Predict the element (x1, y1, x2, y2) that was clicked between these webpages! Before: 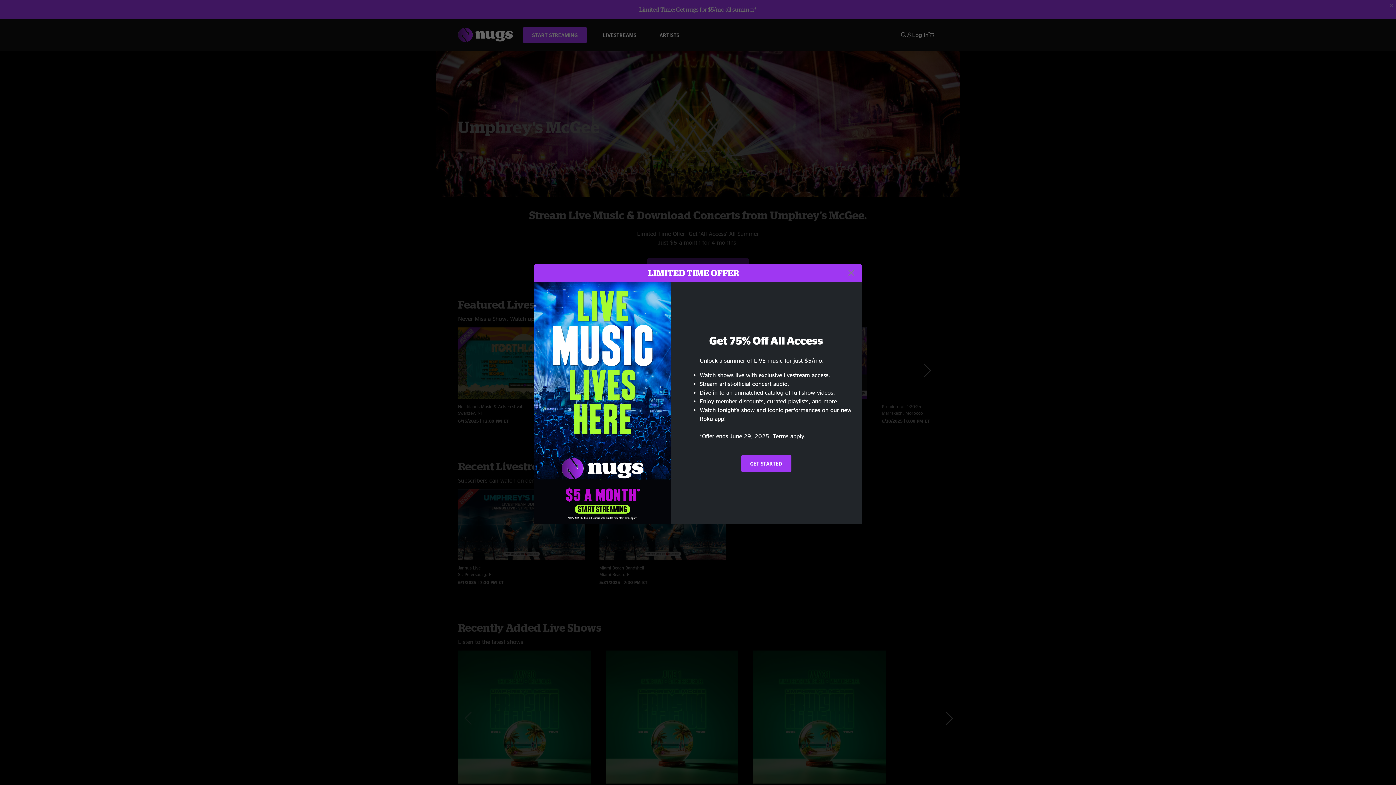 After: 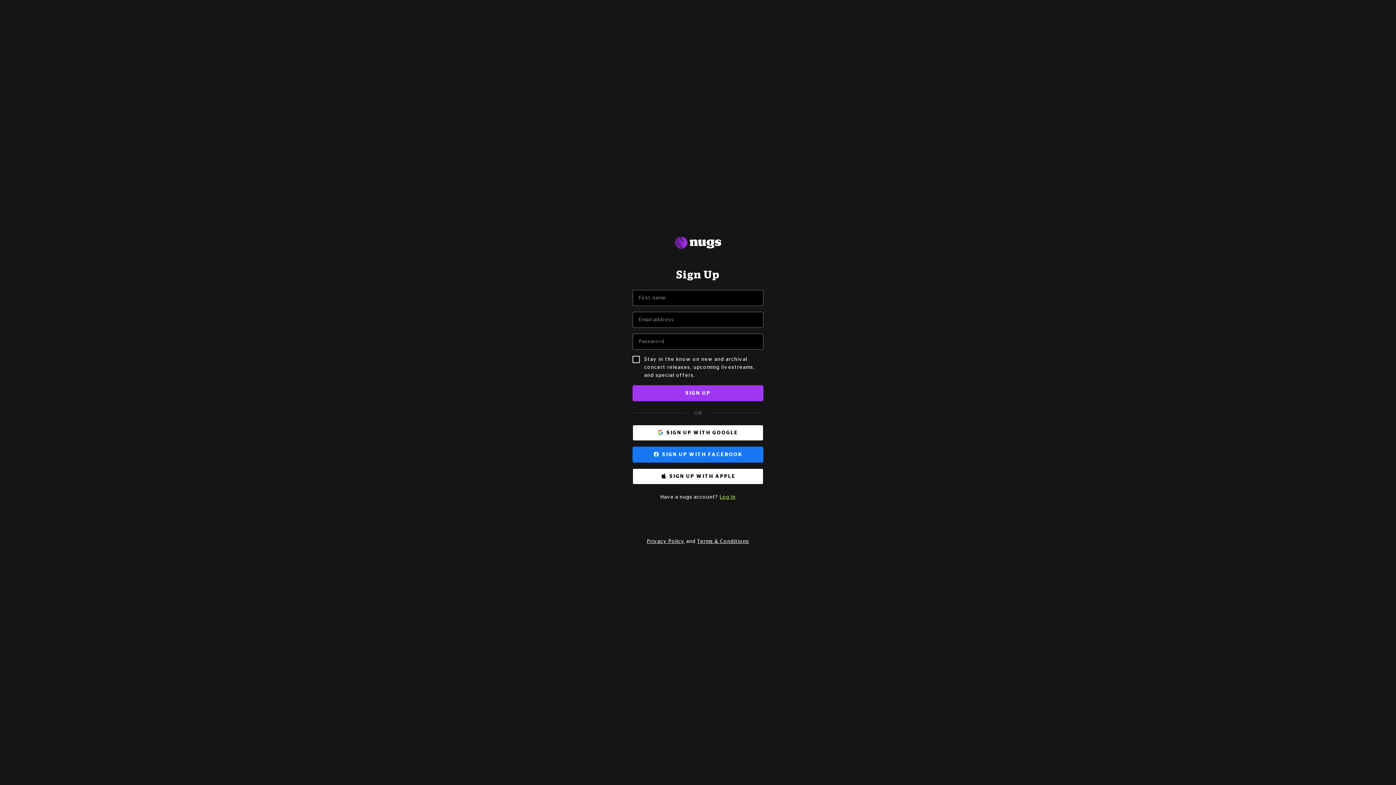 Action: label: GET STARTED bbox: (741, 455, 791, 472)